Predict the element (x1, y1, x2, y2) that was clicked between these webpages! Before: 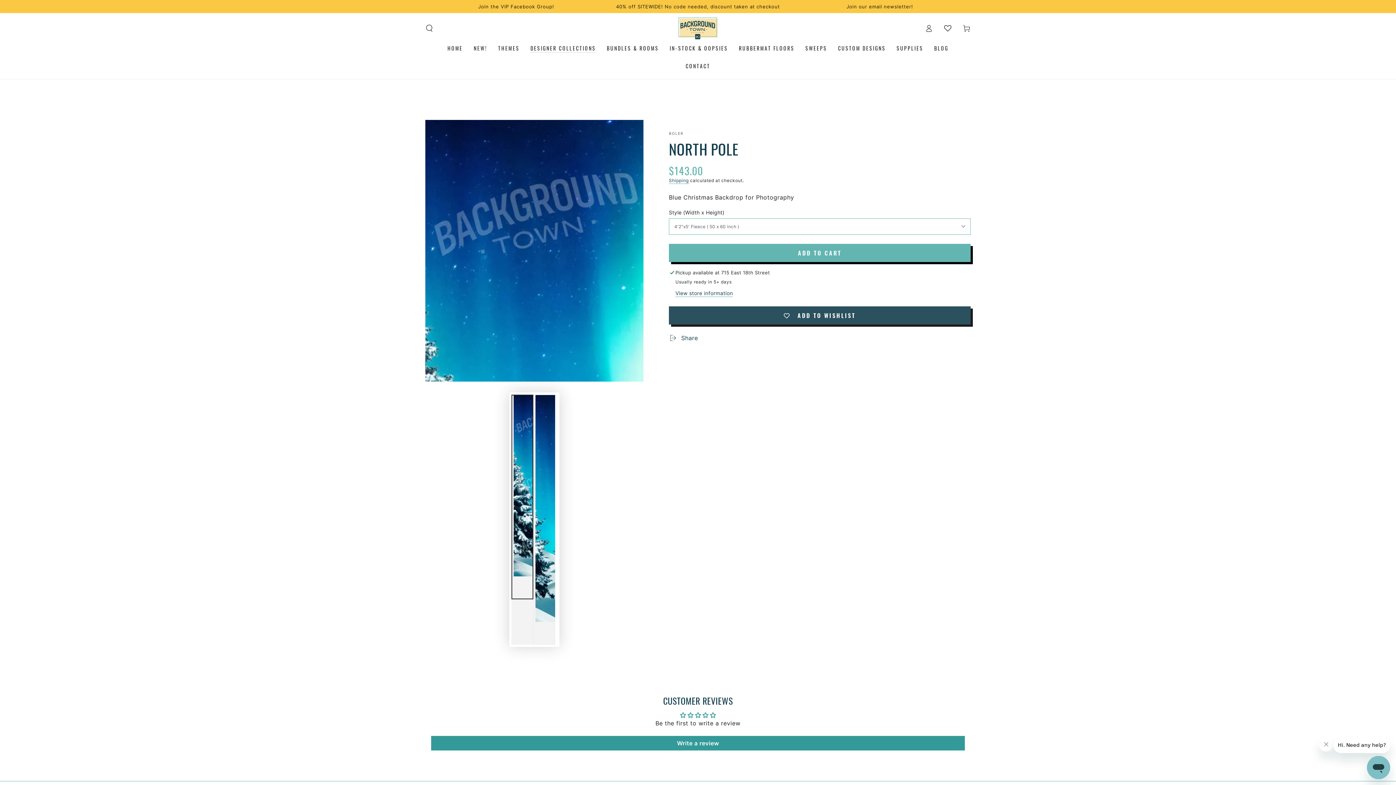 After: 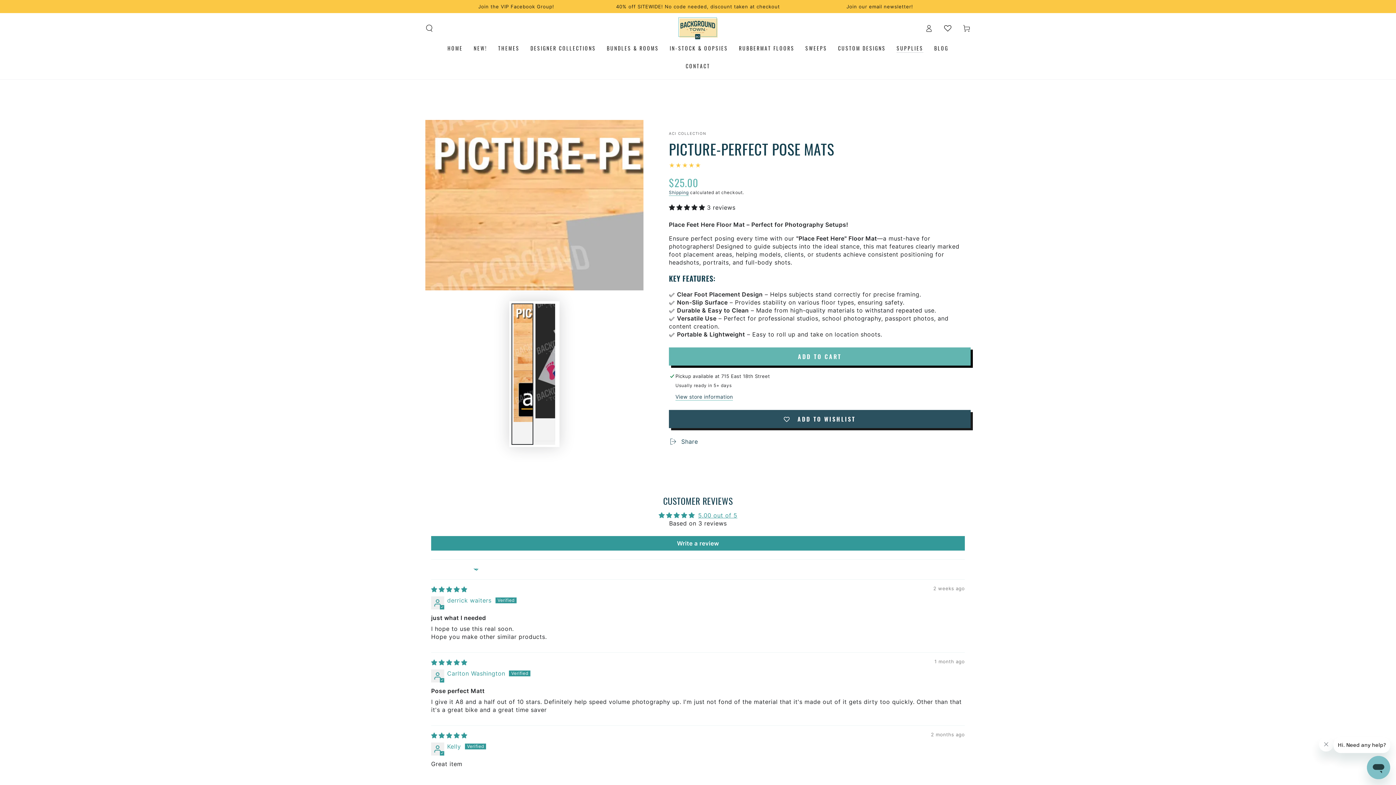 Action: bbox: (891, 39, 929, 57) label: SUPPLIES